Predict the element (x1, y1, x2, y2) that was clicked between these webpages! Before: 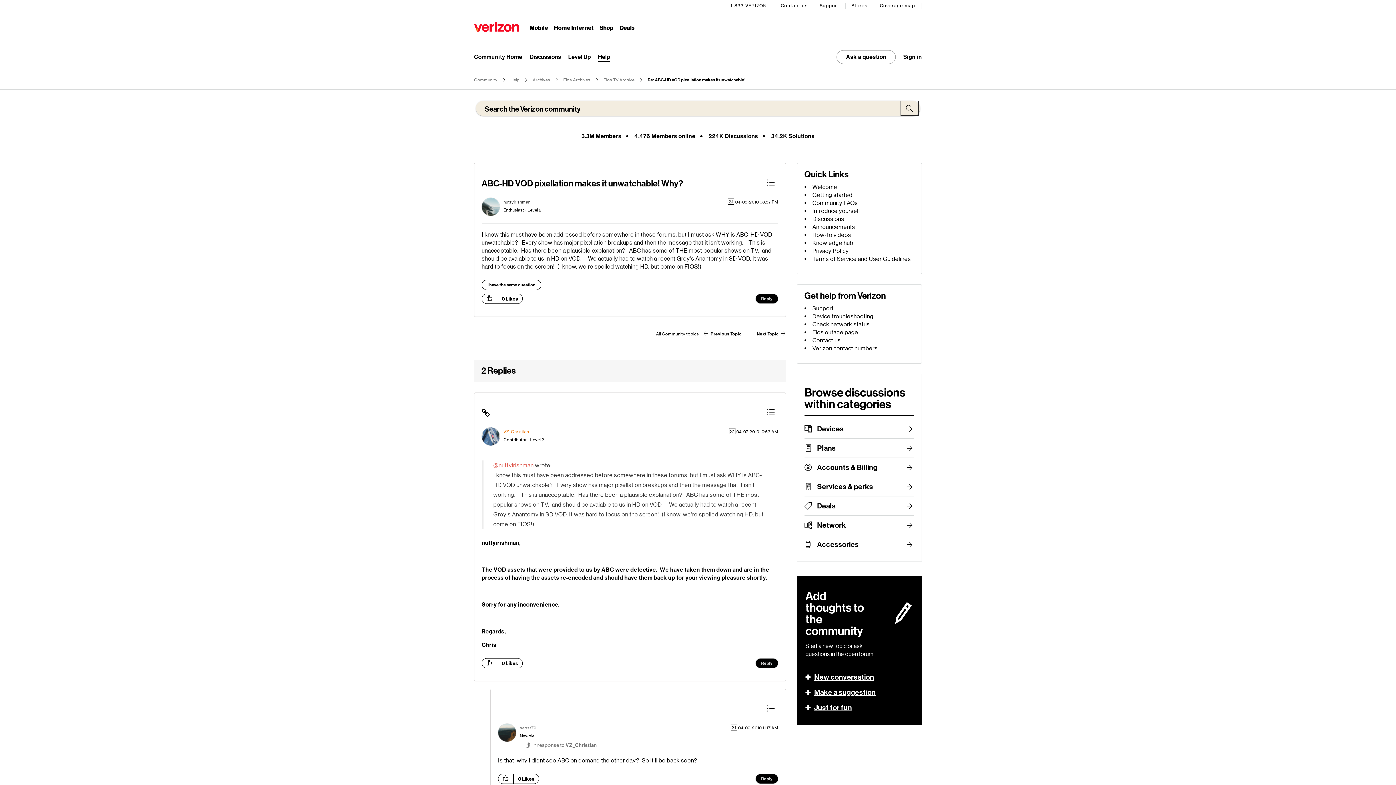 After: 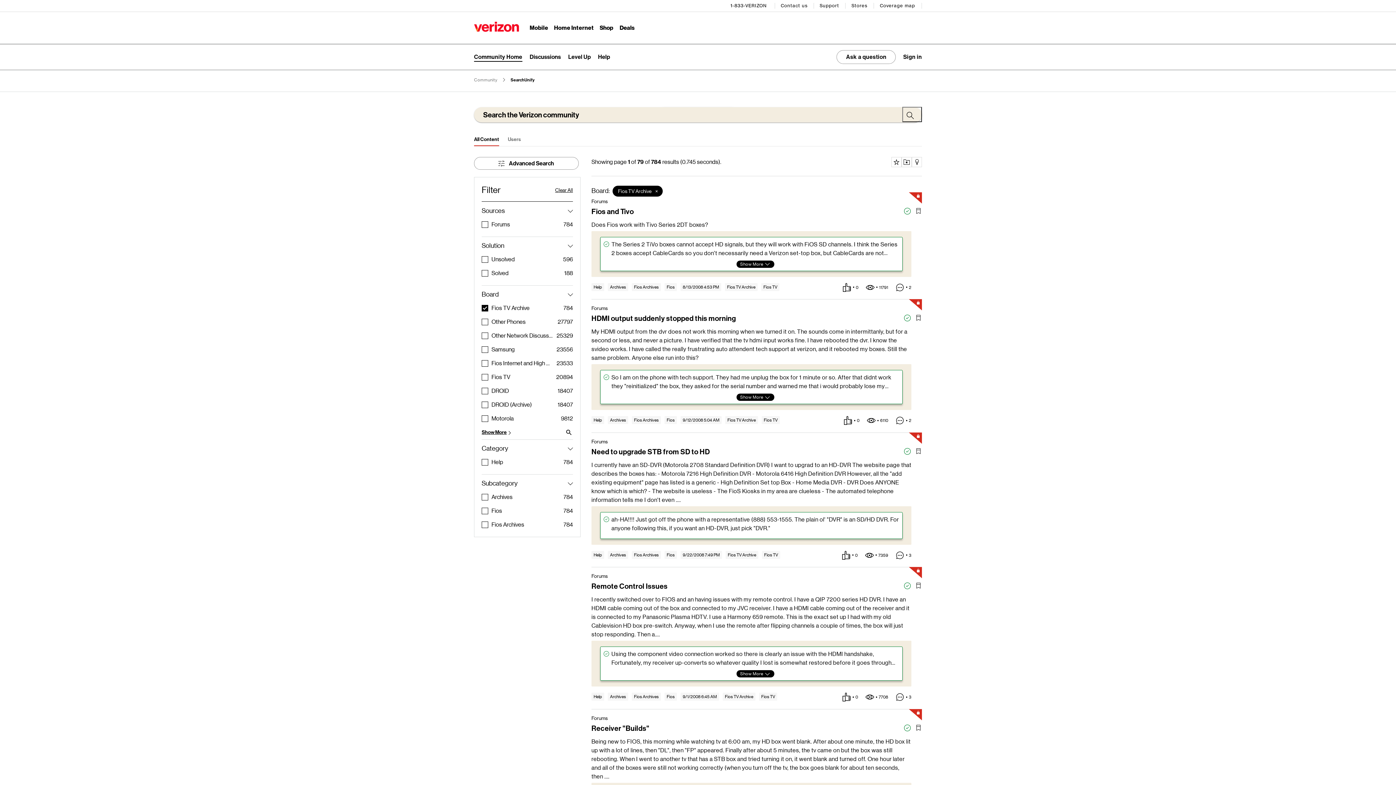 Action: bbox: (900, 100, 918, 116)